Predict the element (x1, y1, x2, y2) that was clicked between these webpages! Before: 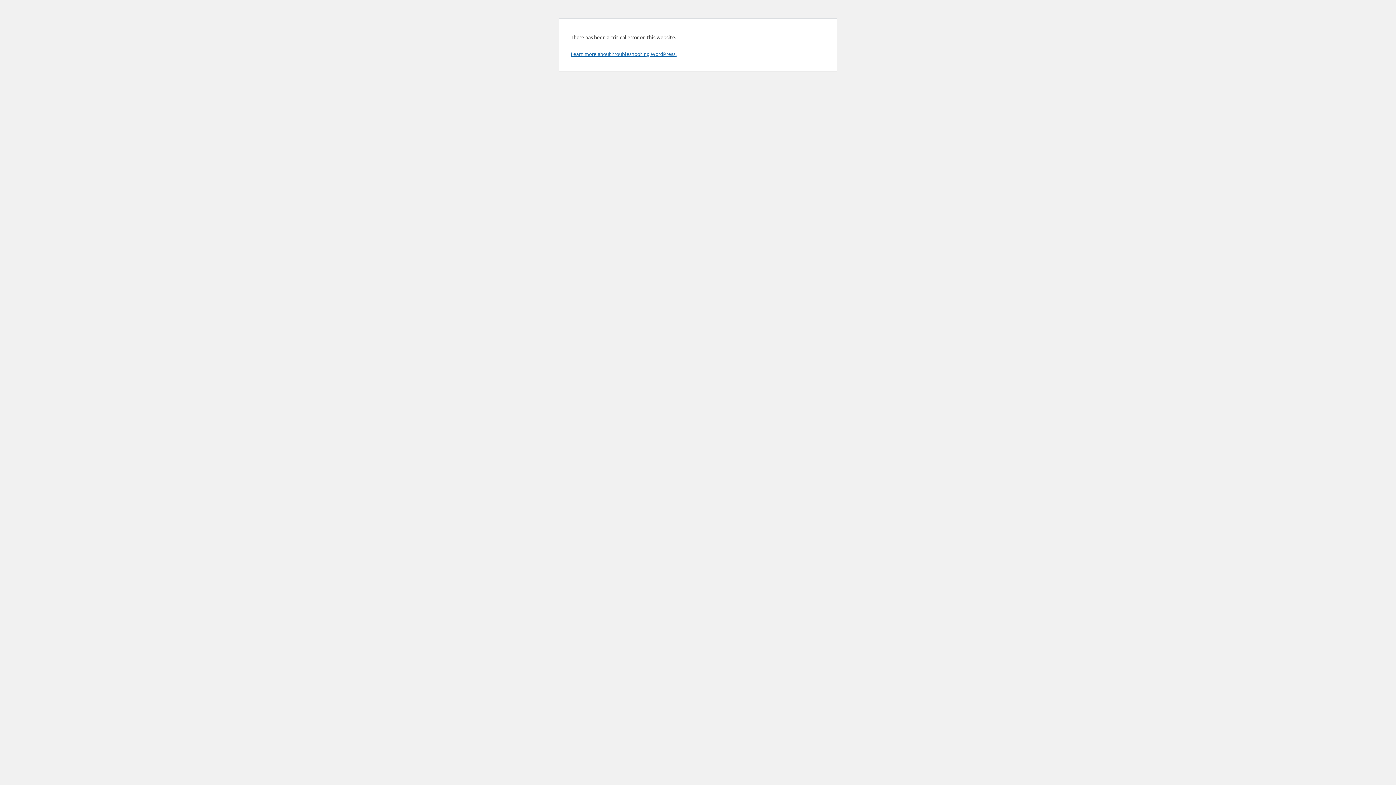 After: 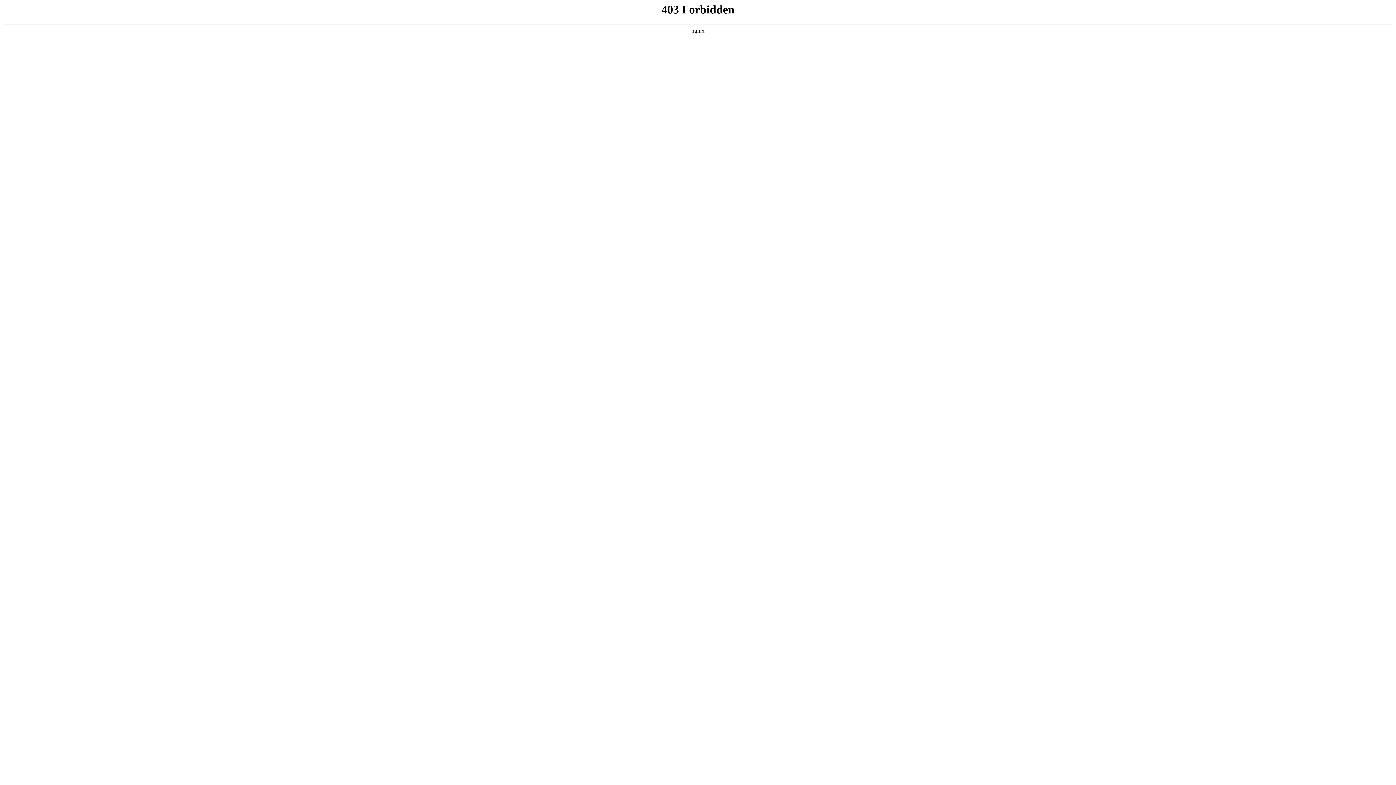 Action: label: Learn more about troubleshooting WordPress. bbox: (570, 50, 676, 57)